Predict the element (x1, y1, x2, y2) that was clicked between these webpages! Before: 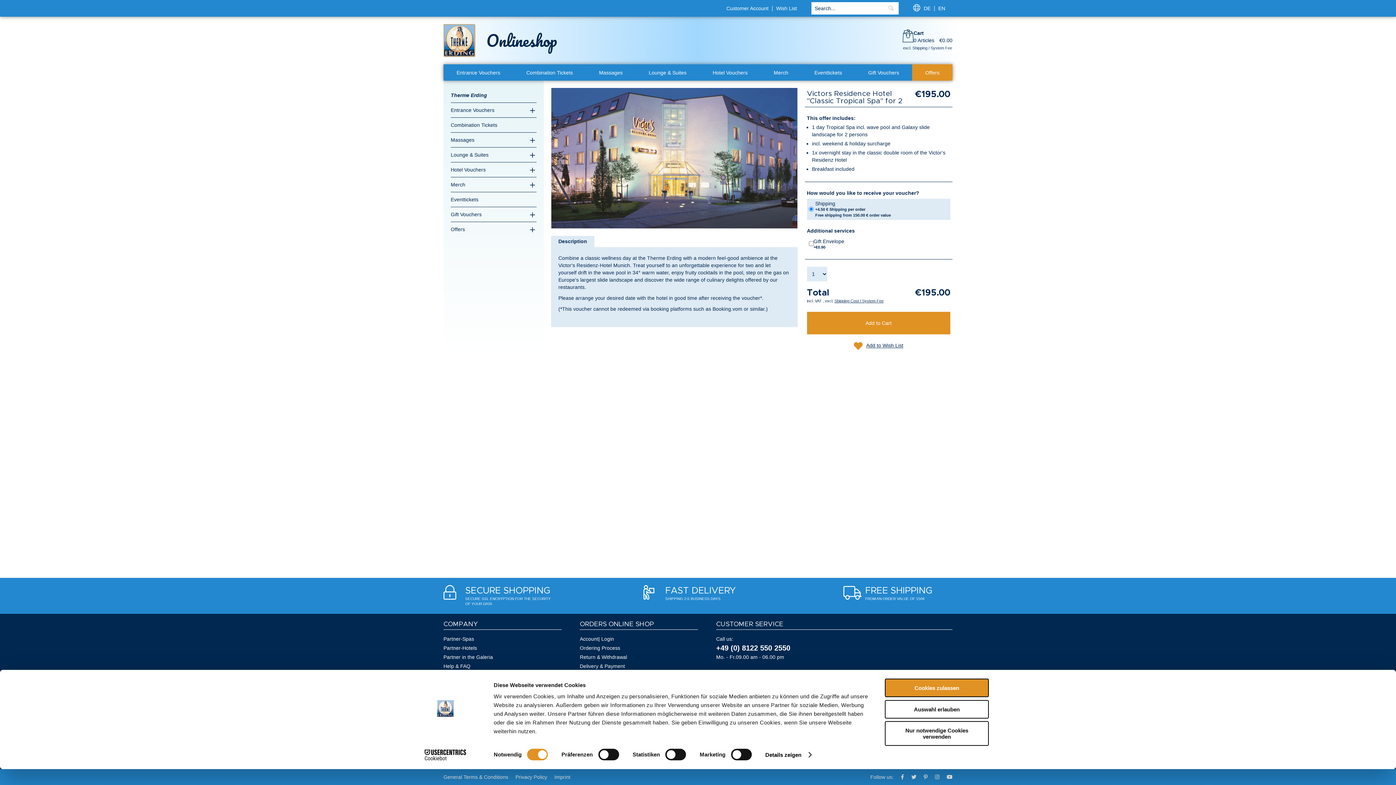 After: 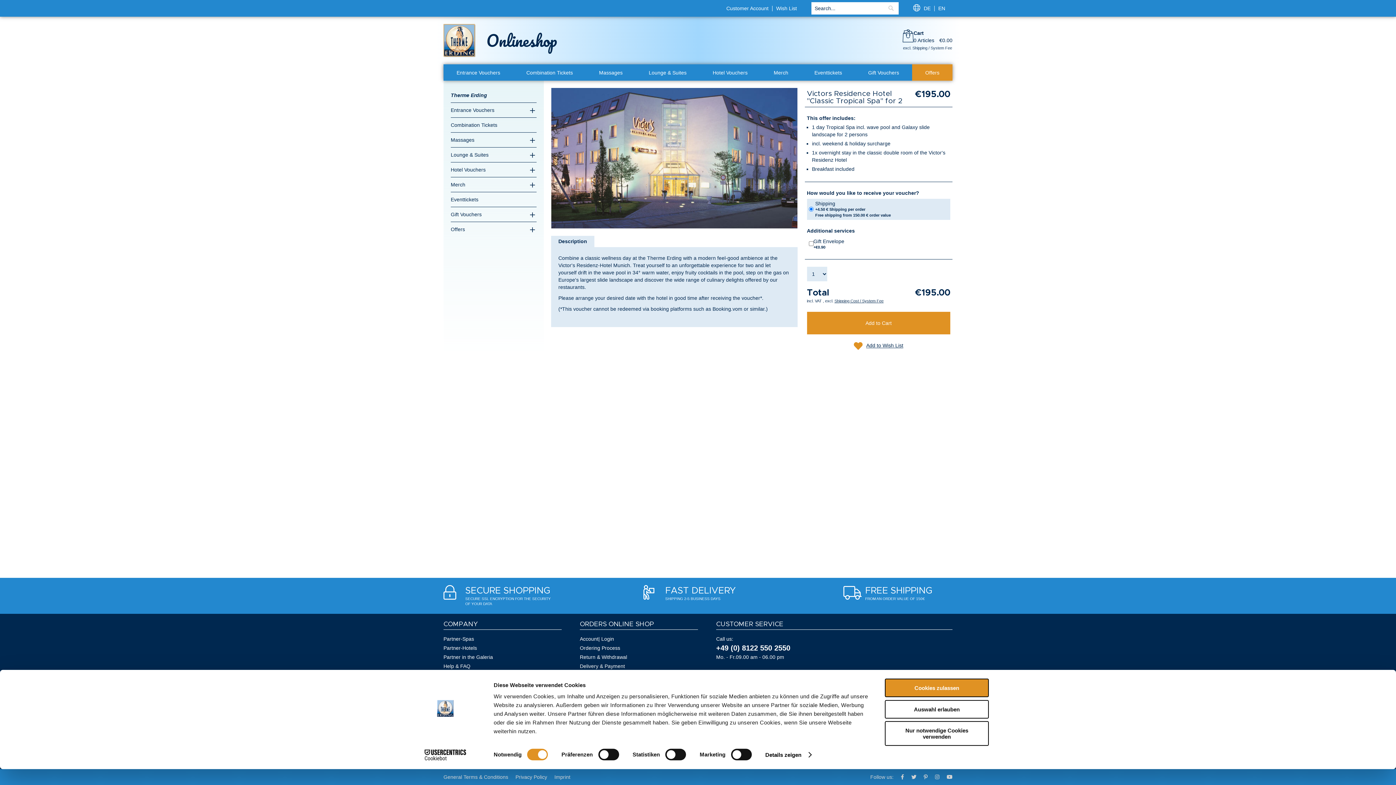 Action: bbox: (901, 774, 904, 780)